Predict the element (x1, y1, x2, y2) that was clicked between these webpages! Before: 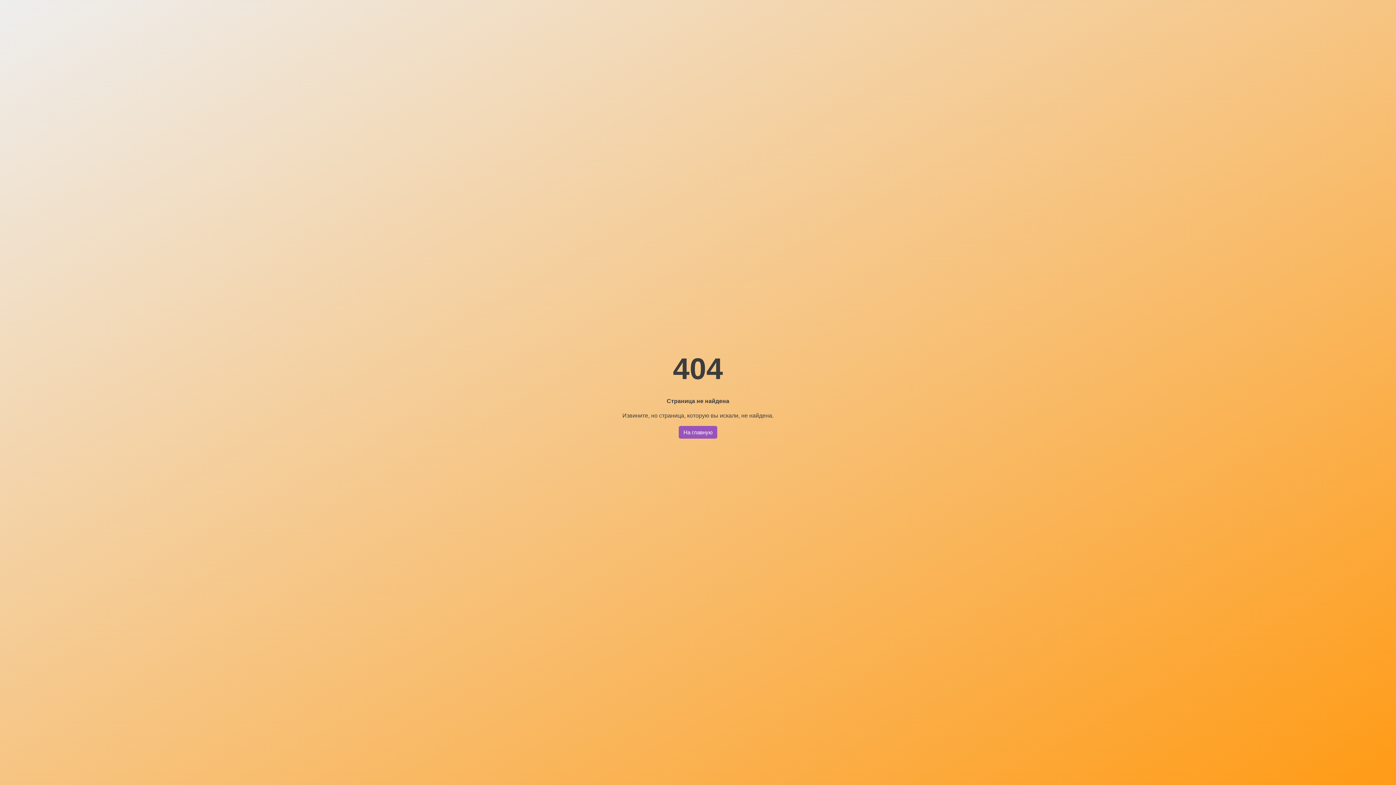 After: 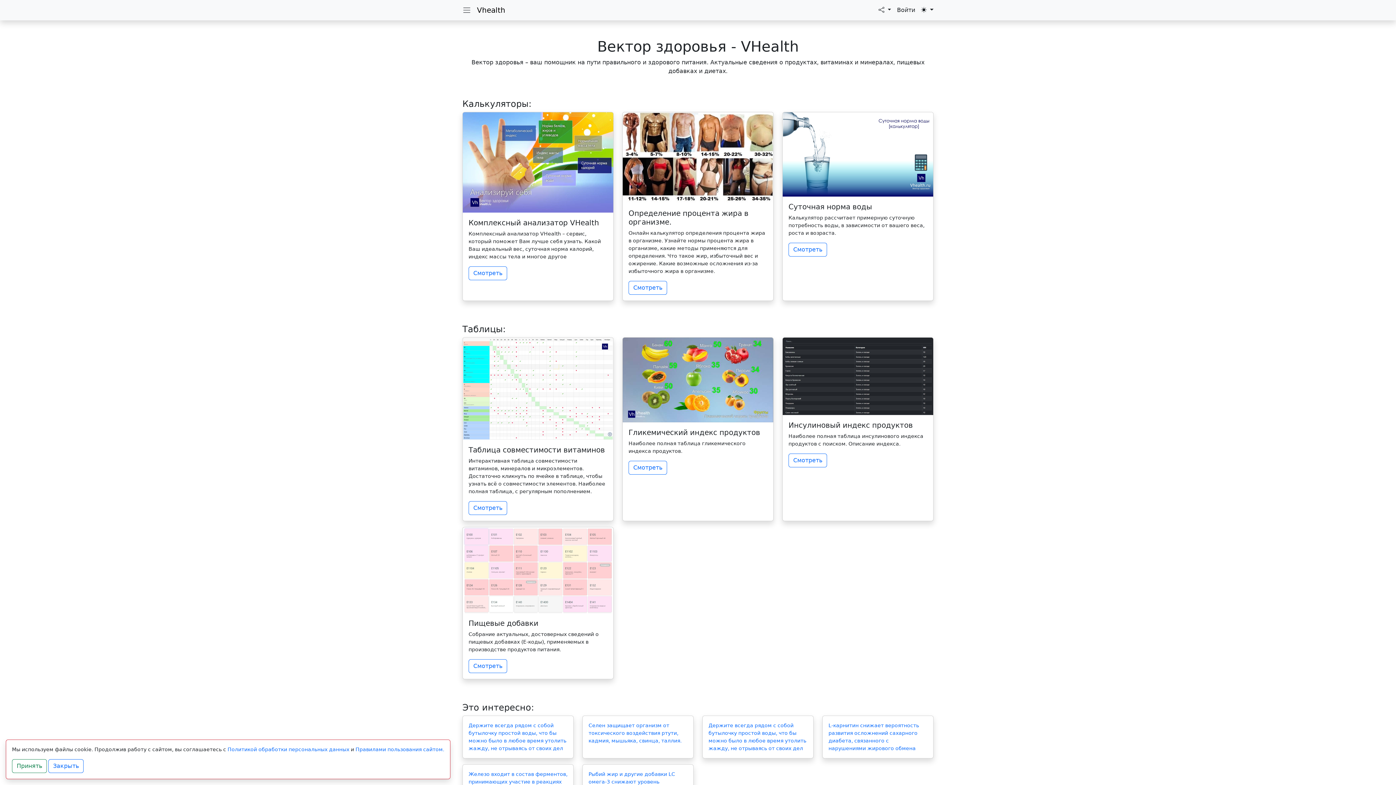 Action: bbox: (678, 426, 717, 438) label: На главную